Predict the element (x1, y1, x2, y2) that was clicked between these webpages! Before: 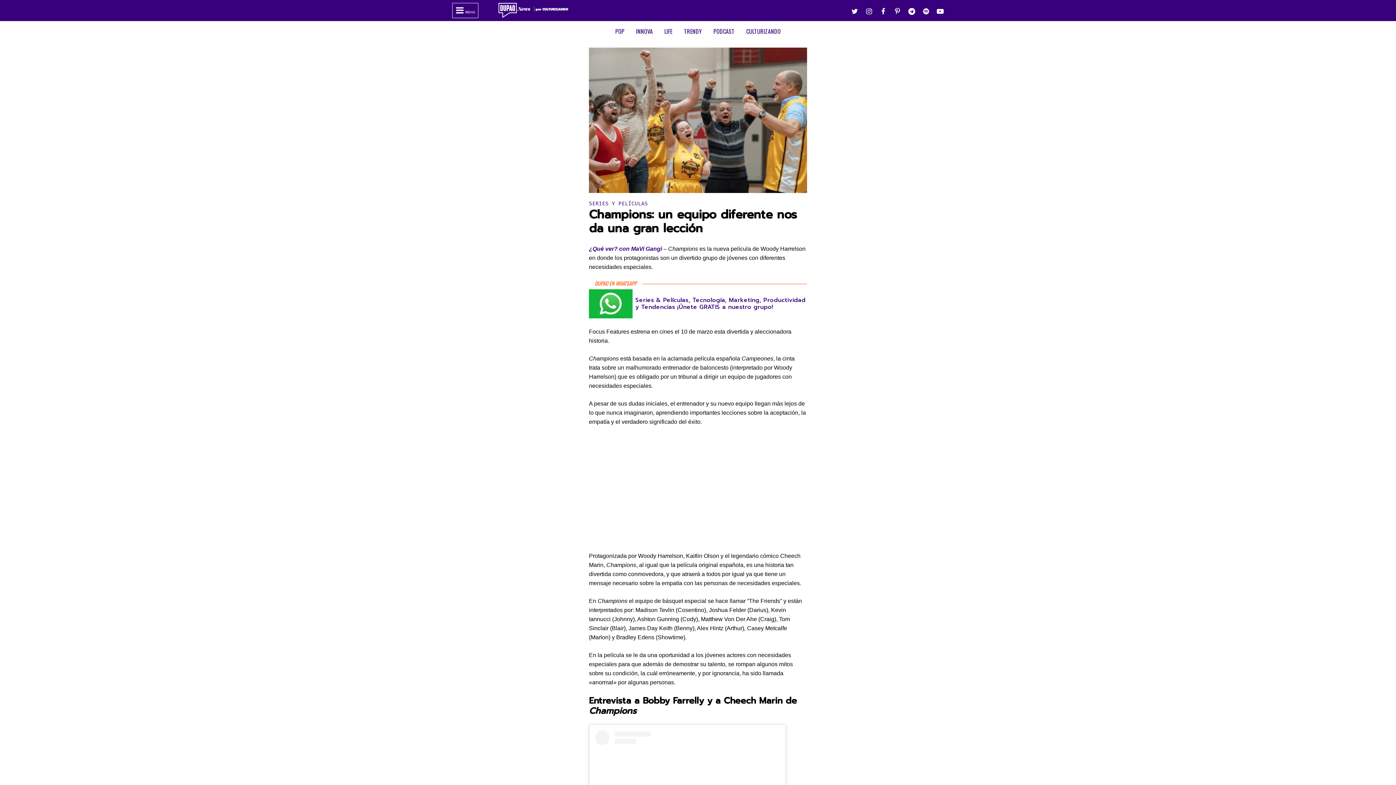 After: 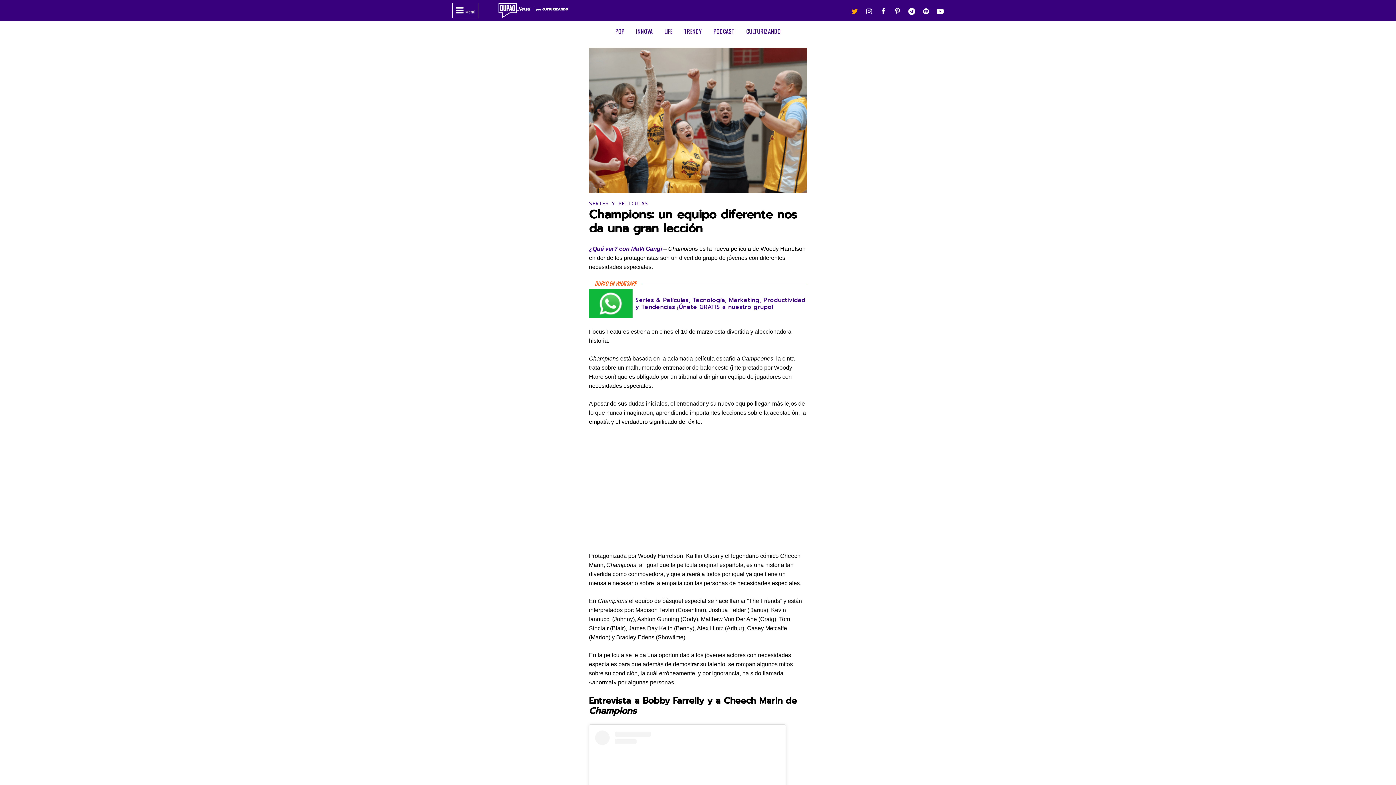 Action: bbox: (848, 2, 861, 17) label: 
Twitter dupao.culturizando.com